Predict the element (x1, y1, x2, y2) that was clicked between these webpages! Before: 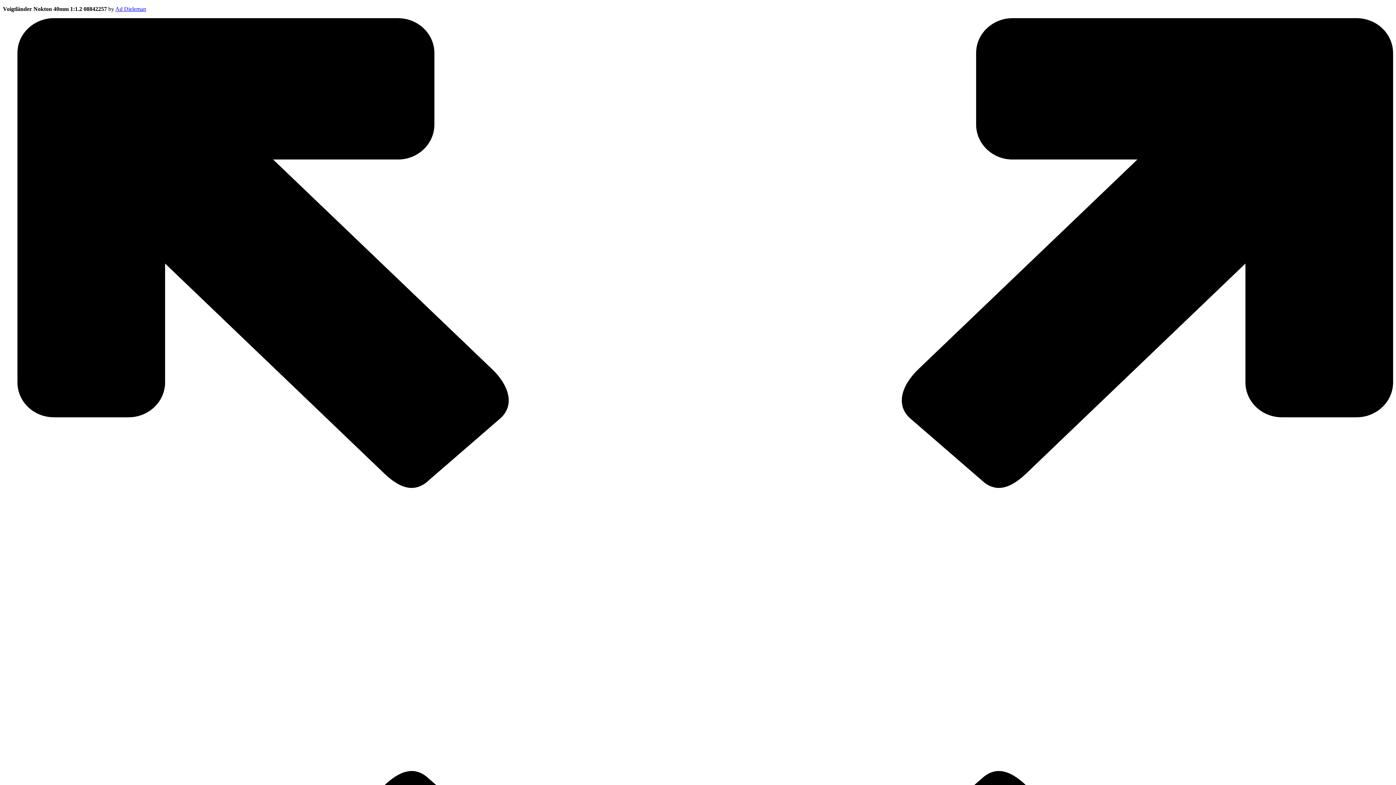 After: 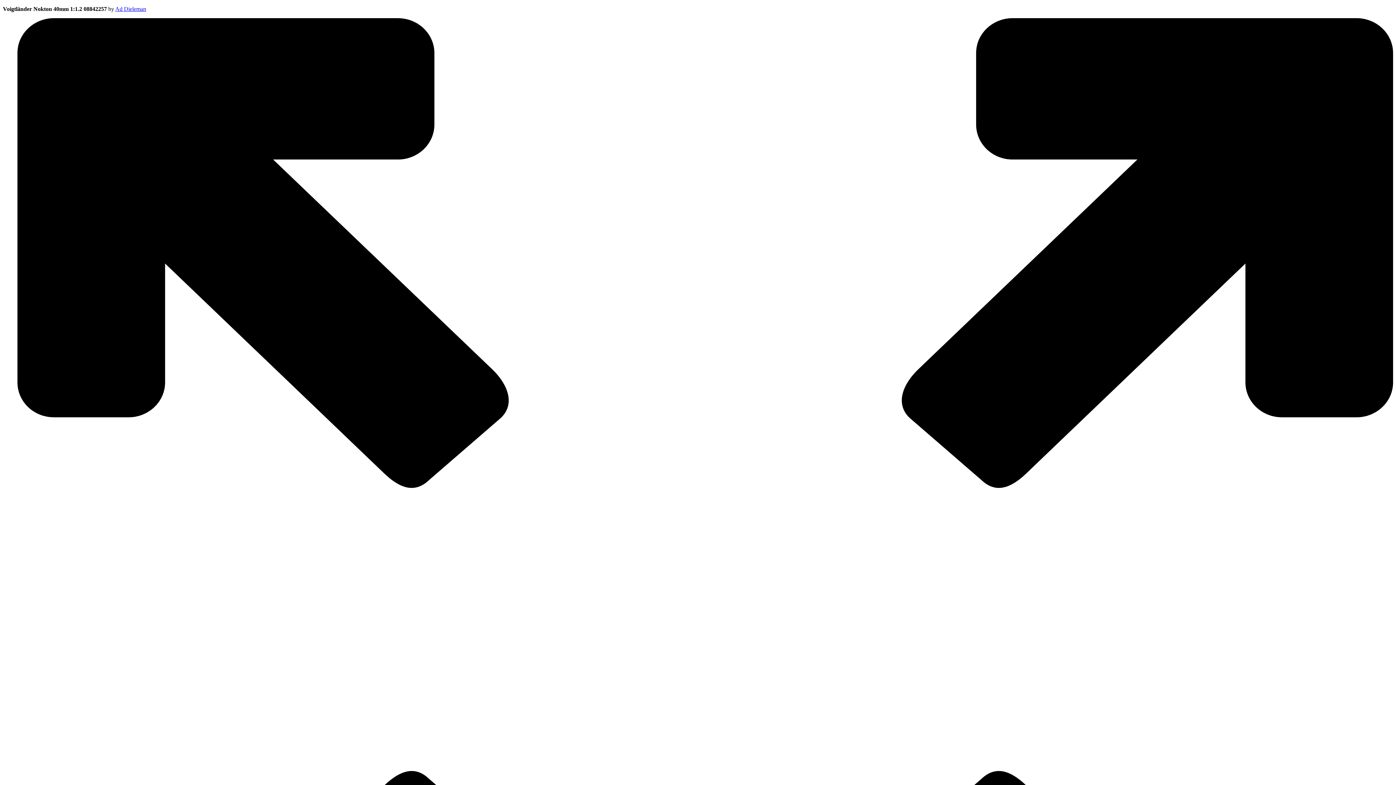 Action: label: Ad Dieleman bbox: (115, 5, 146, 12)